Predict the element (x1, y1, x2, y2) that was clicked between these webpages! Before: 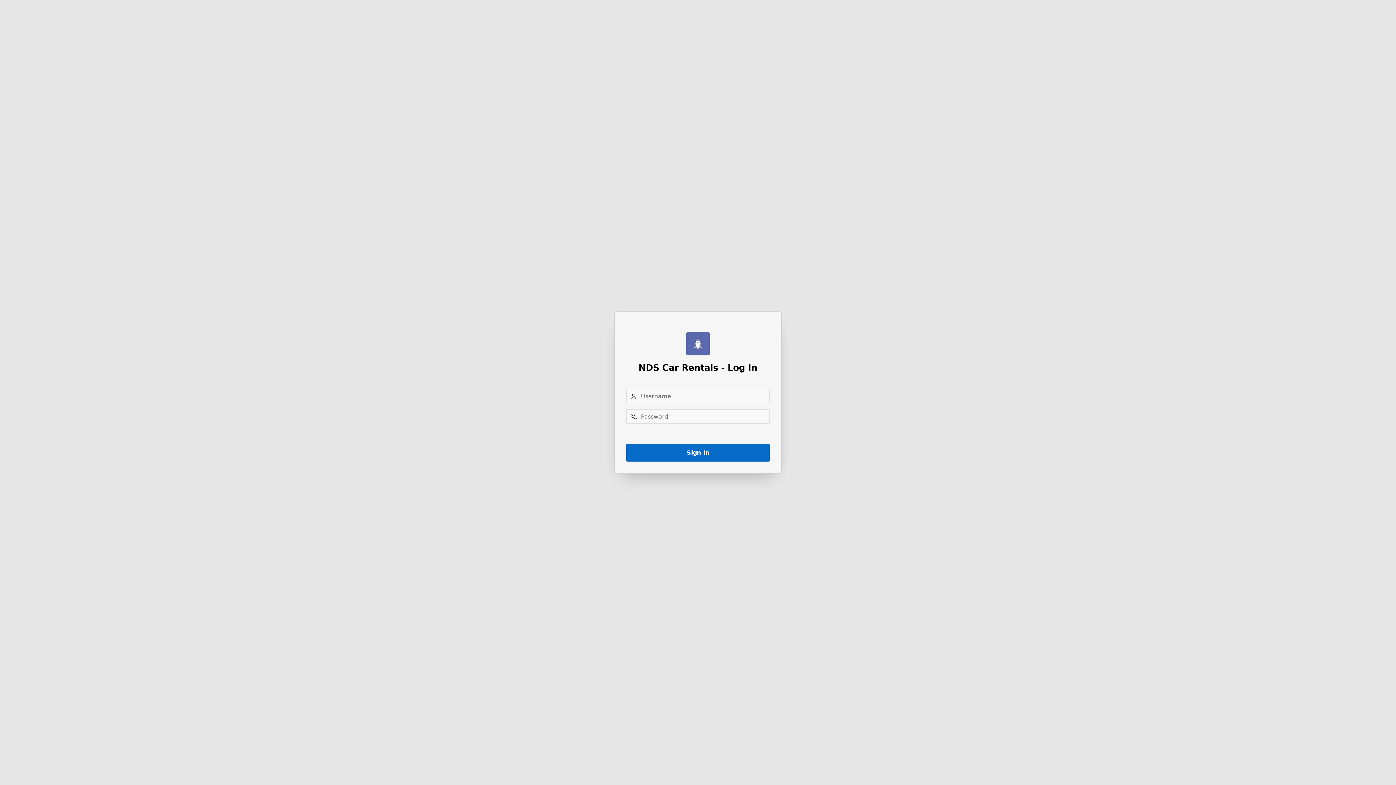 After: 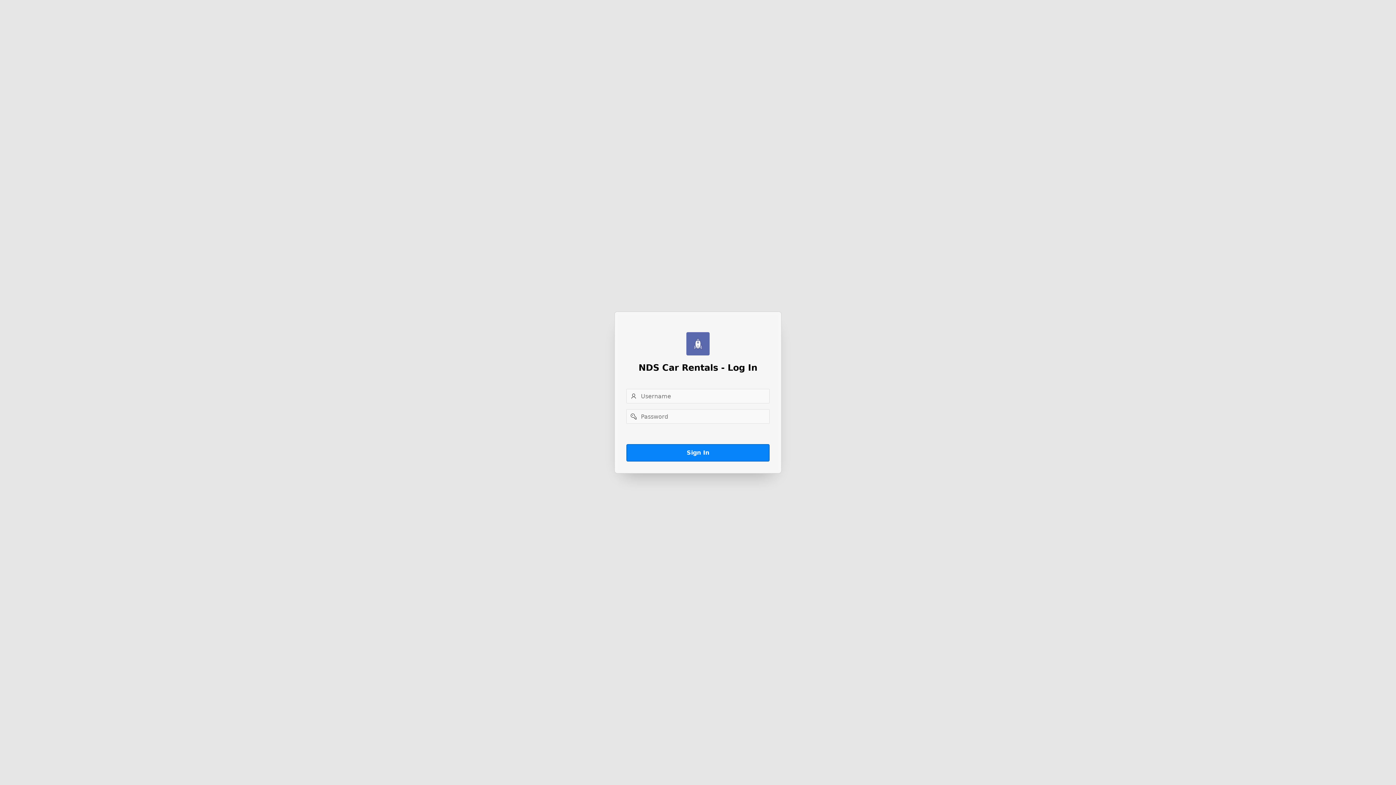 Action: bbox: (626, 444, 769, 461) label: Sign In